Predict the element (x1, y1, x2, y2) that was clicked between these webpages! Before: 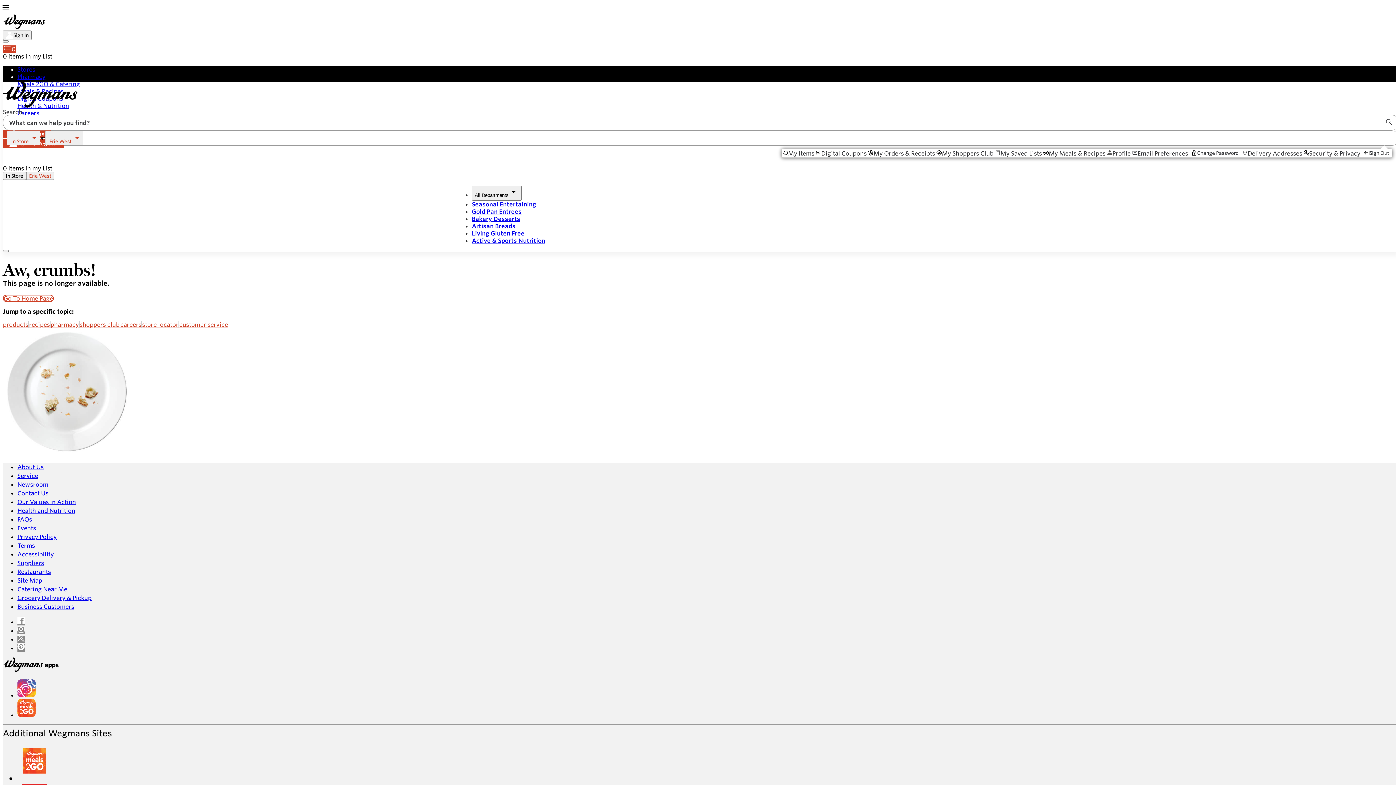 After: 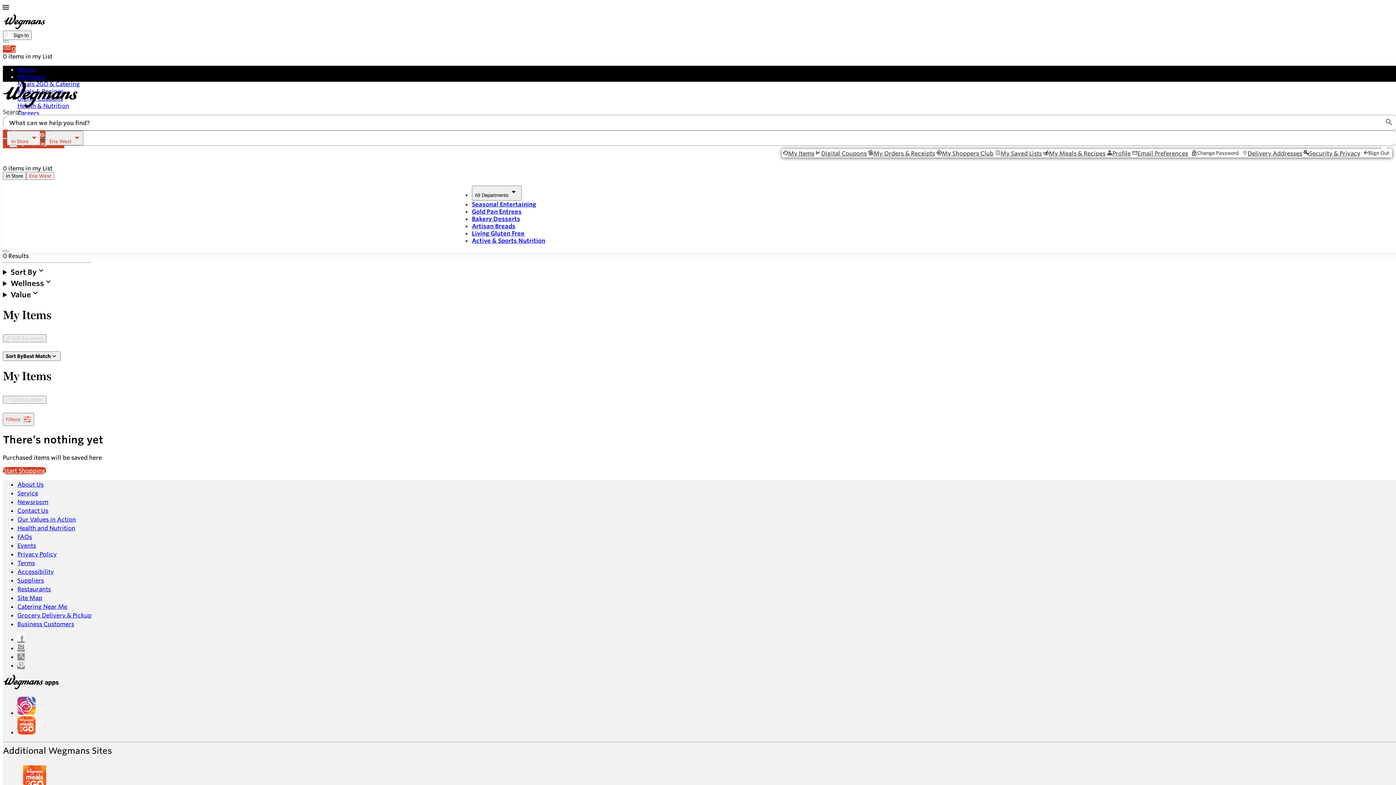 Action: label: My Items bbox: (782, 142, 815, 149)